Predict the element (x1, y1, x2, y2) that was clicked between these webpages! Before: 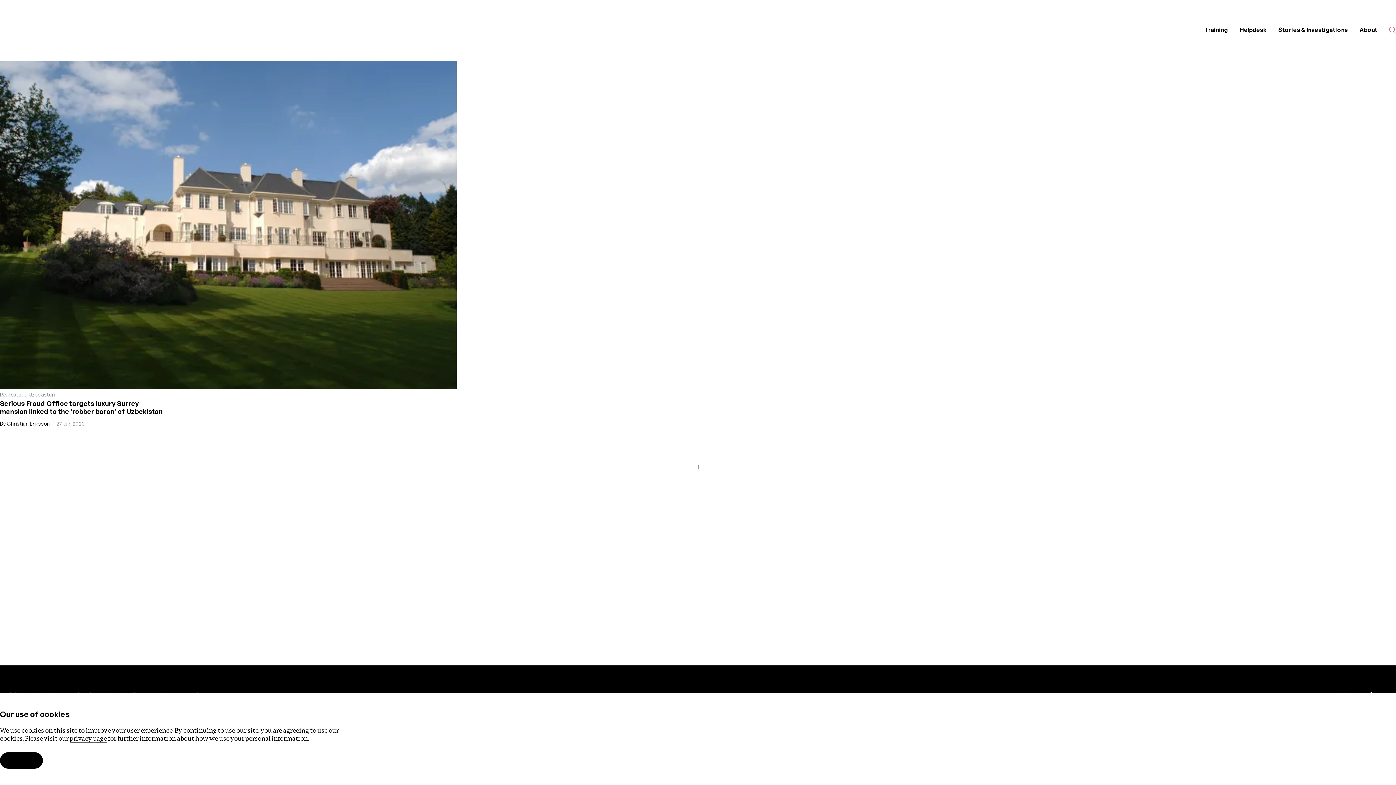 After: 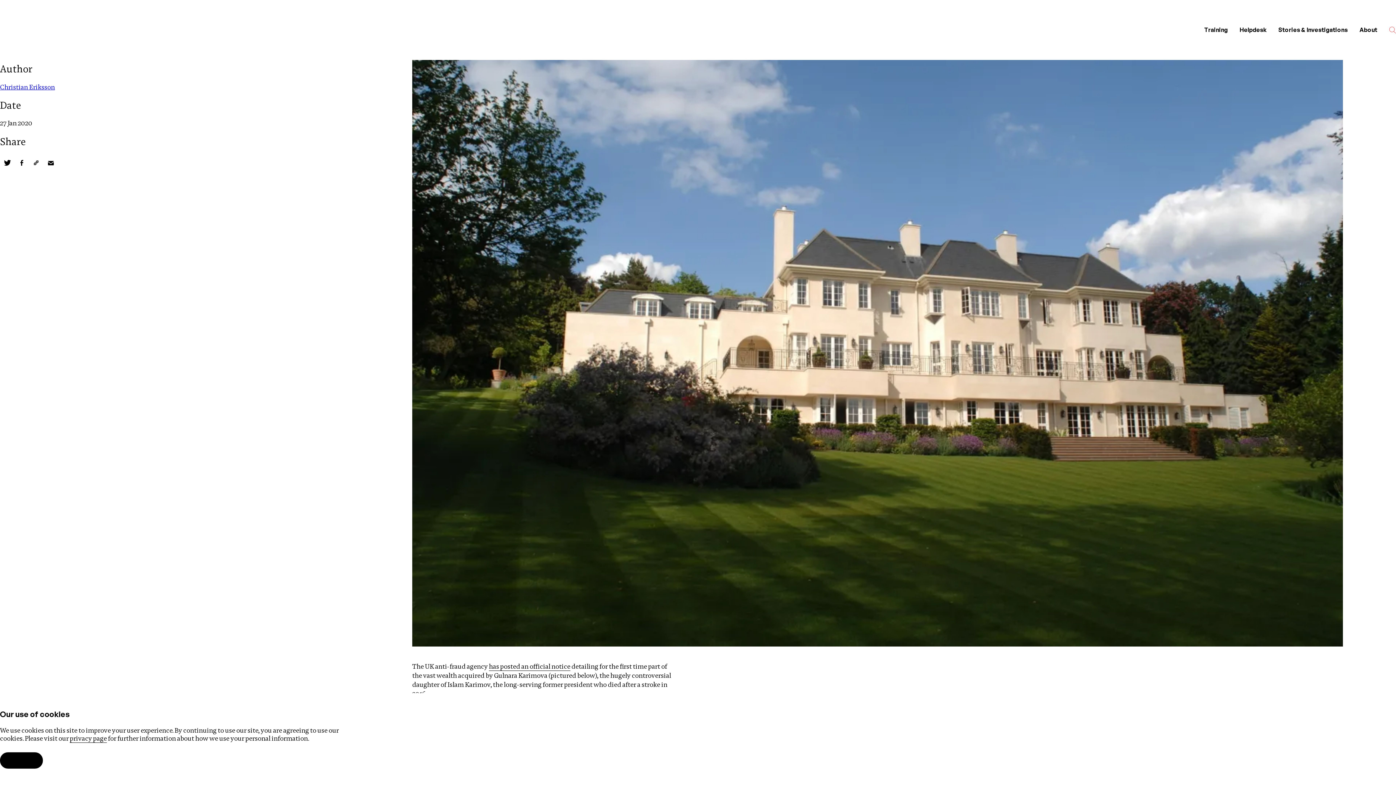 Action: label: Serious Fraud Office targets luxury Surrey mansion linked to the ‘robber baron’ of Uzbekistan bbox: (0, 60, 456, 389)